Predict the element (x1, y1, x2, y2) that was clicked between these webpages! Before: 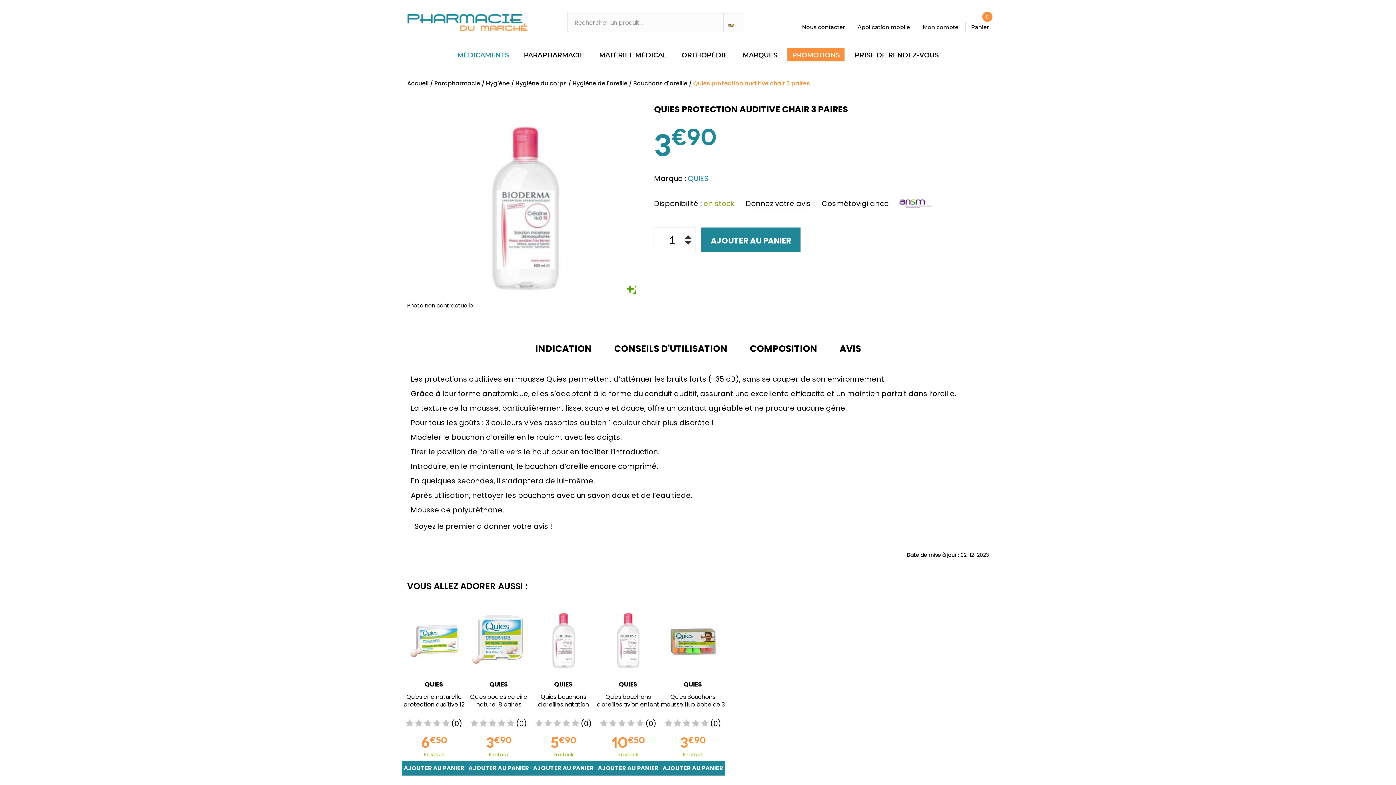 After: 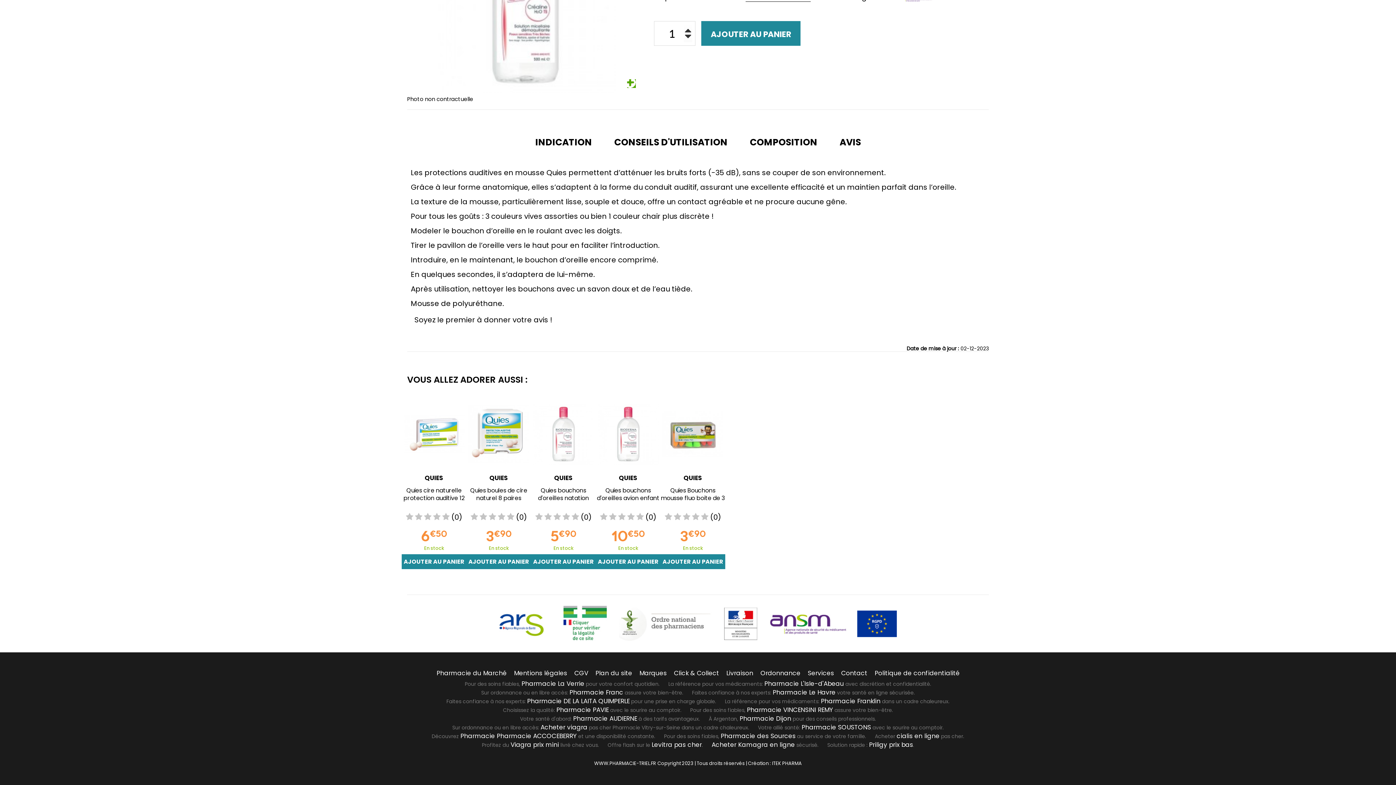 Action: label: INDICATION bbox: (524, 338, 603, 358)